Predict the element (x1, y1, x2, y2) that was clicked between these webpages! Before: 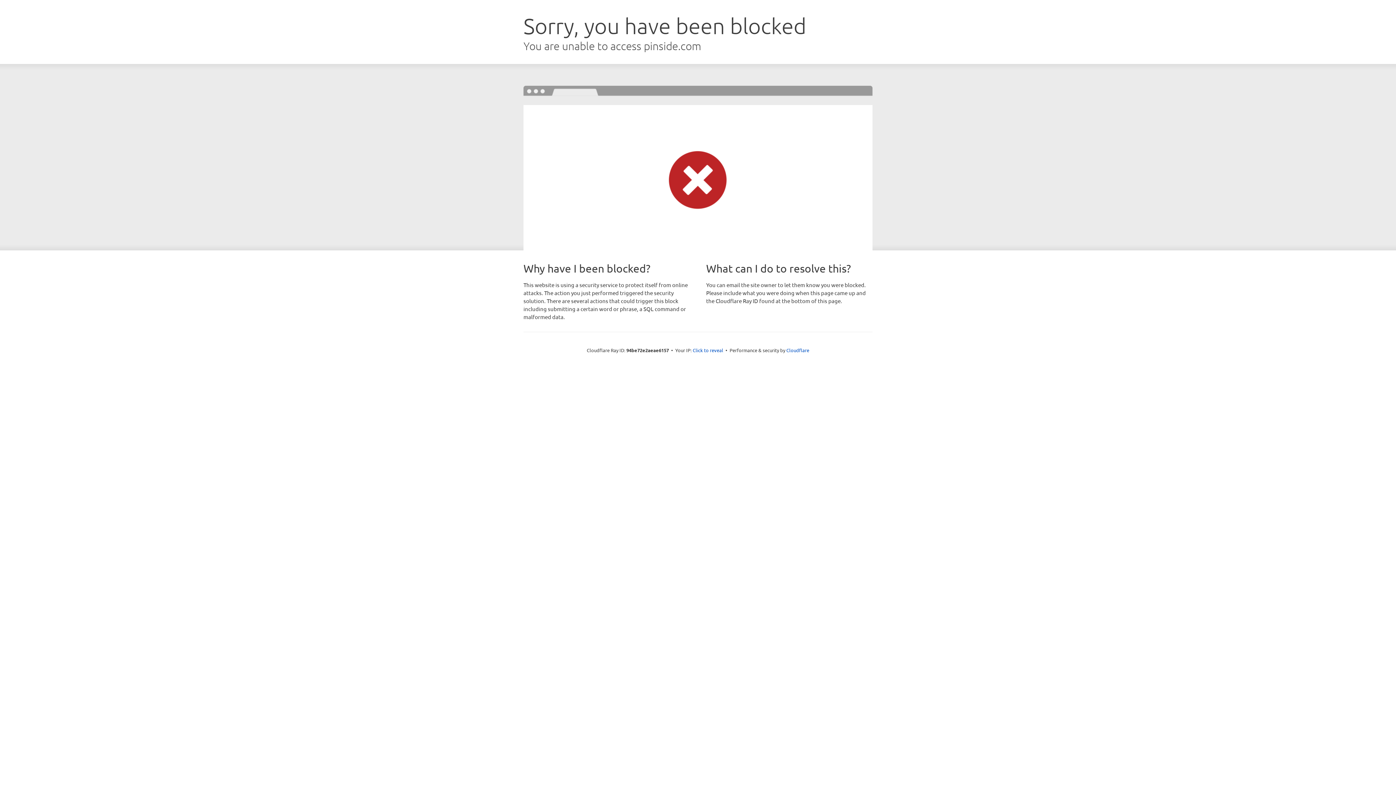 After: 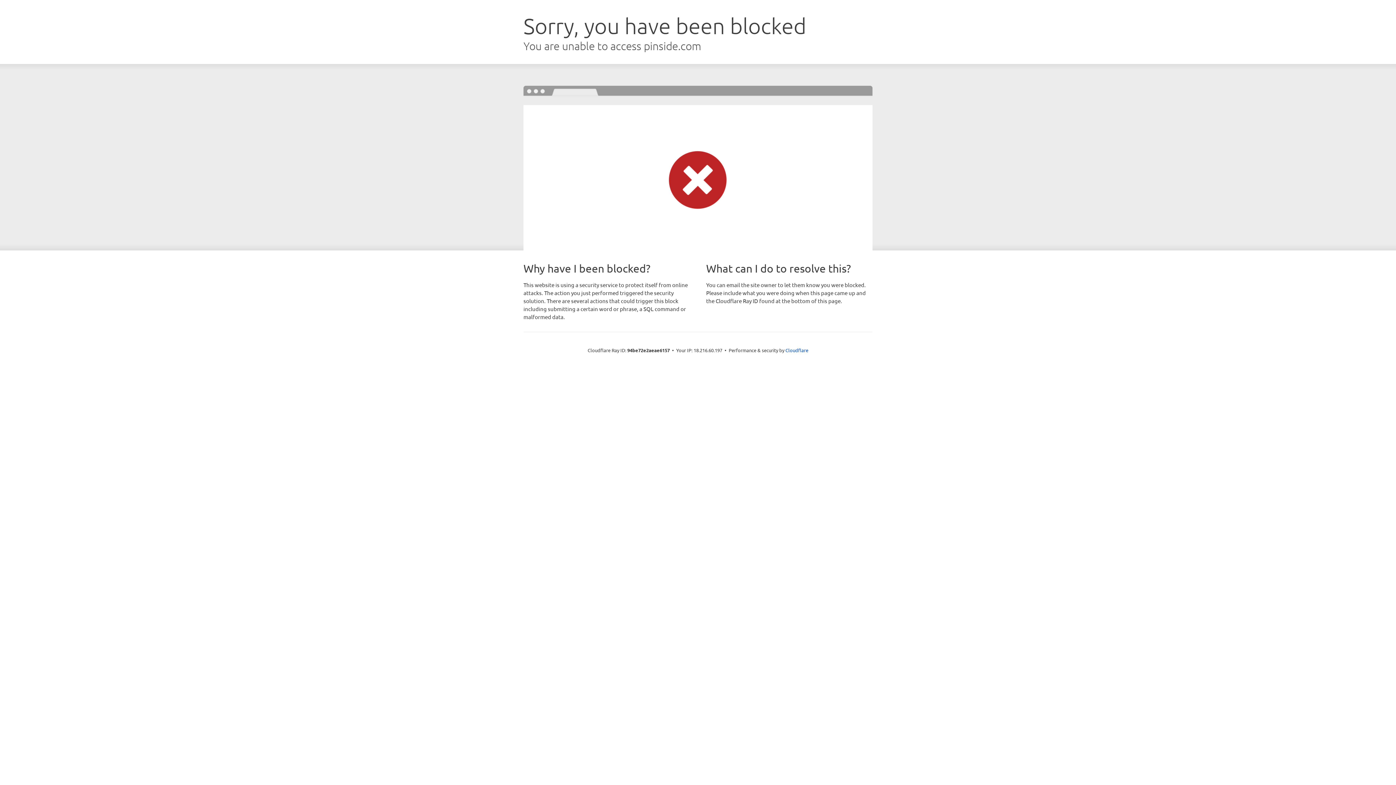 Action: label: Click to reveal bbox: (692, 346, 723, 353)